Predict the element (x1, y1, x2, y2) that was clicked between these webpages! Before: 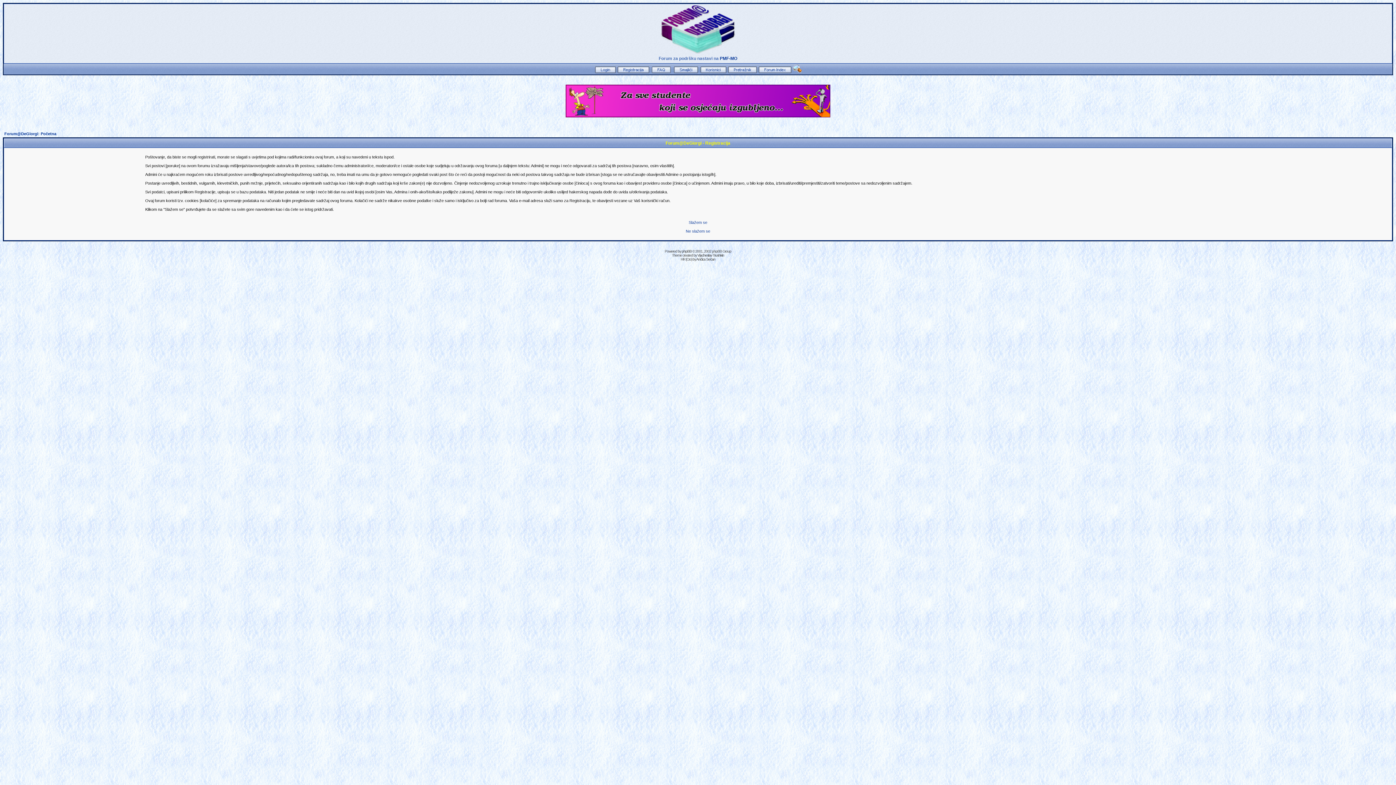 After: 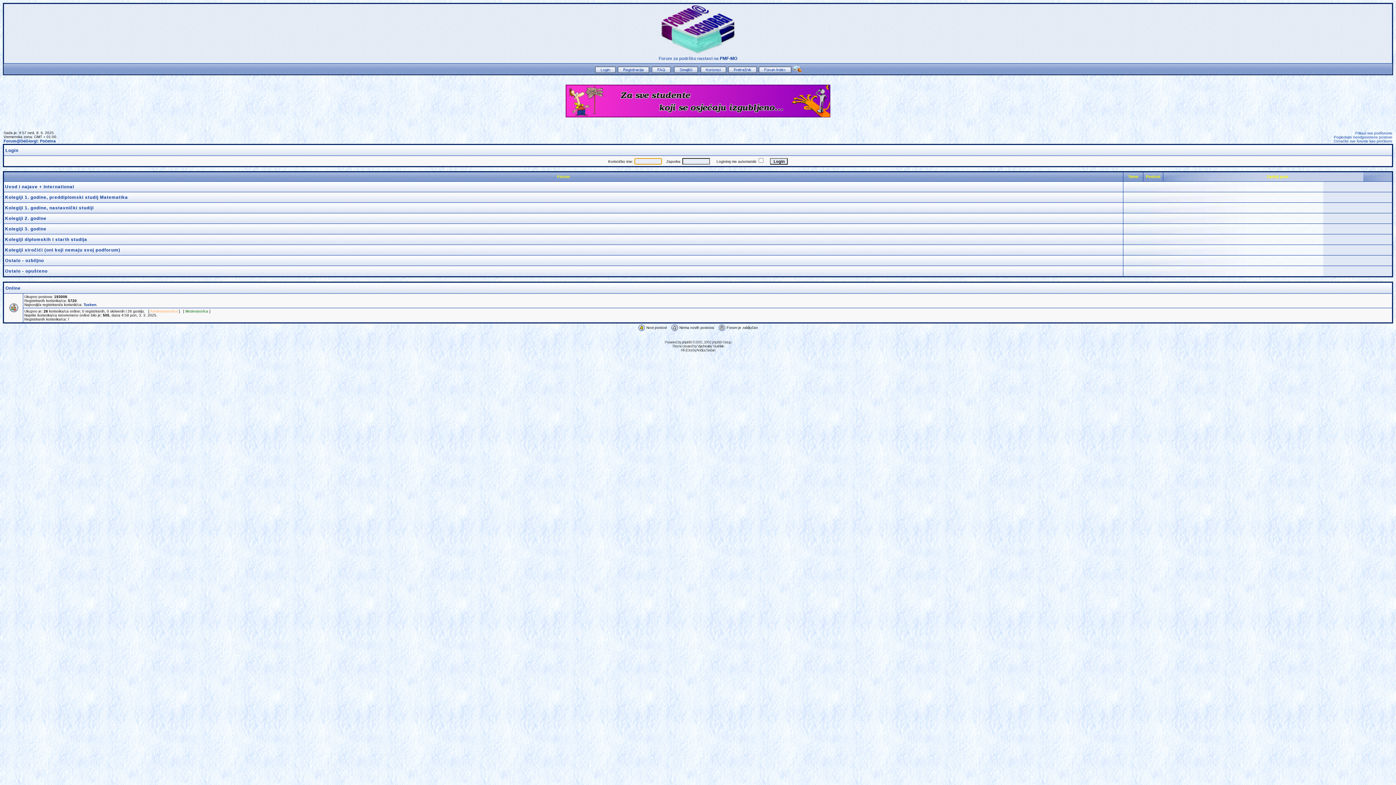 Action: bbox: (660, 50, 735, 55)